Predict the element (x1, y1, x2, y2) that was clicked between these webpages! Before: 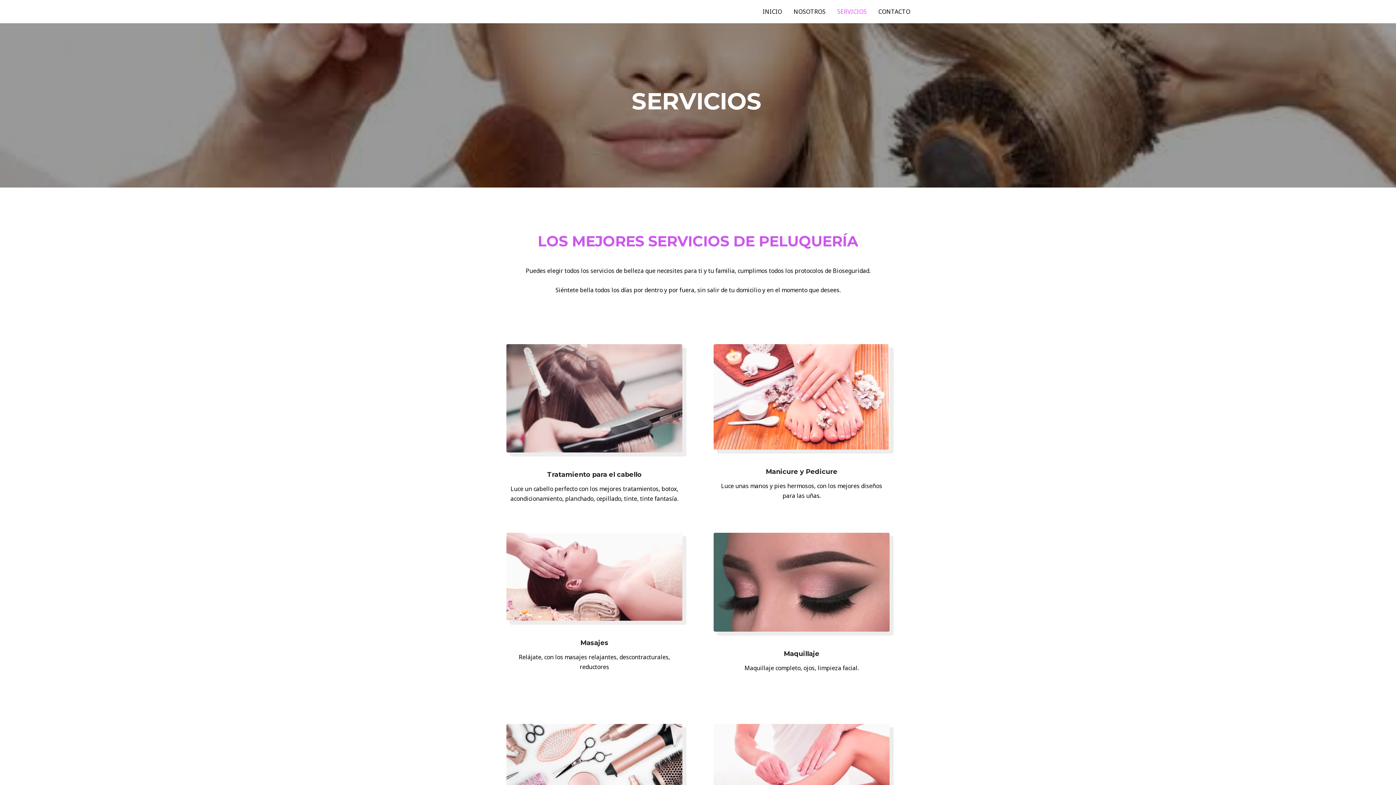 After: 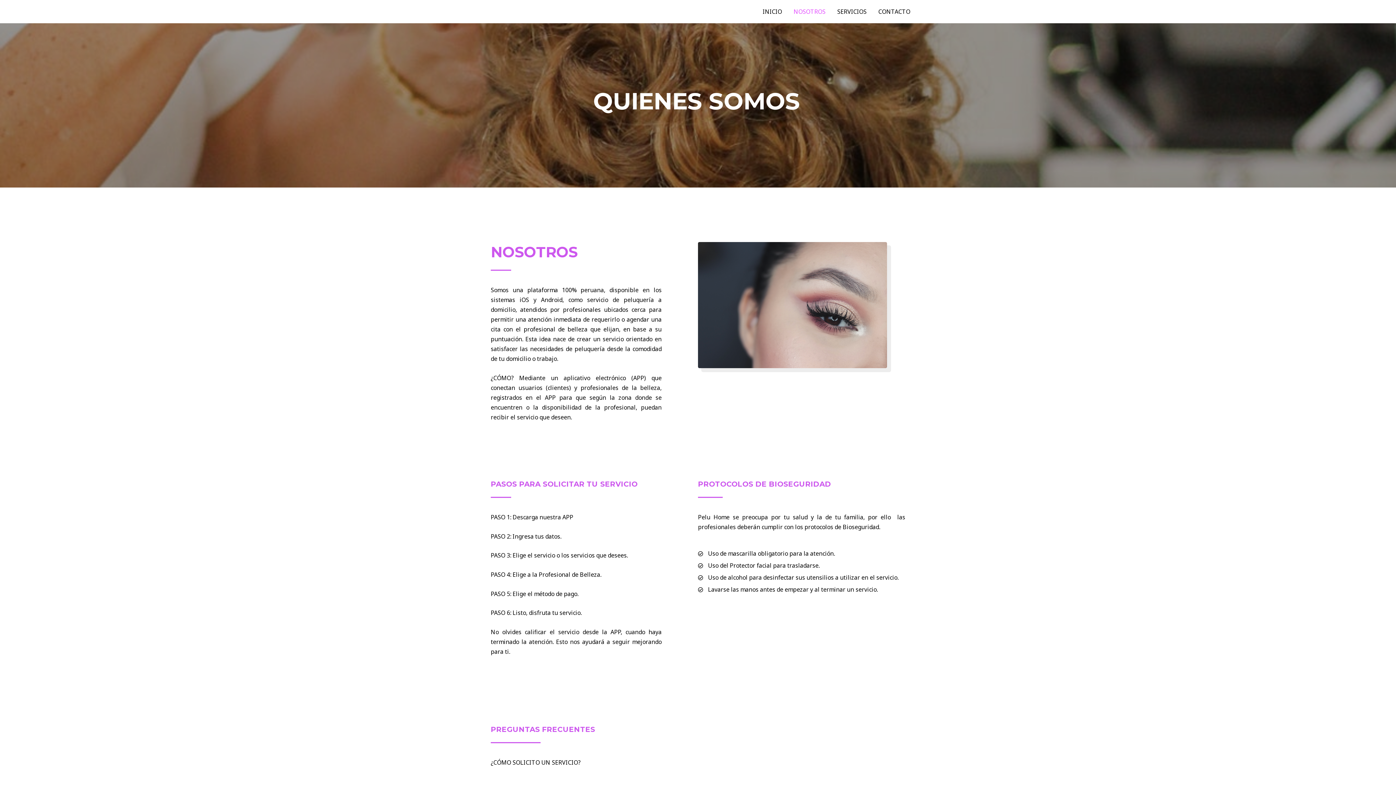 Action: bbox: (788, 0, 831, 23) label: NOSOTROS